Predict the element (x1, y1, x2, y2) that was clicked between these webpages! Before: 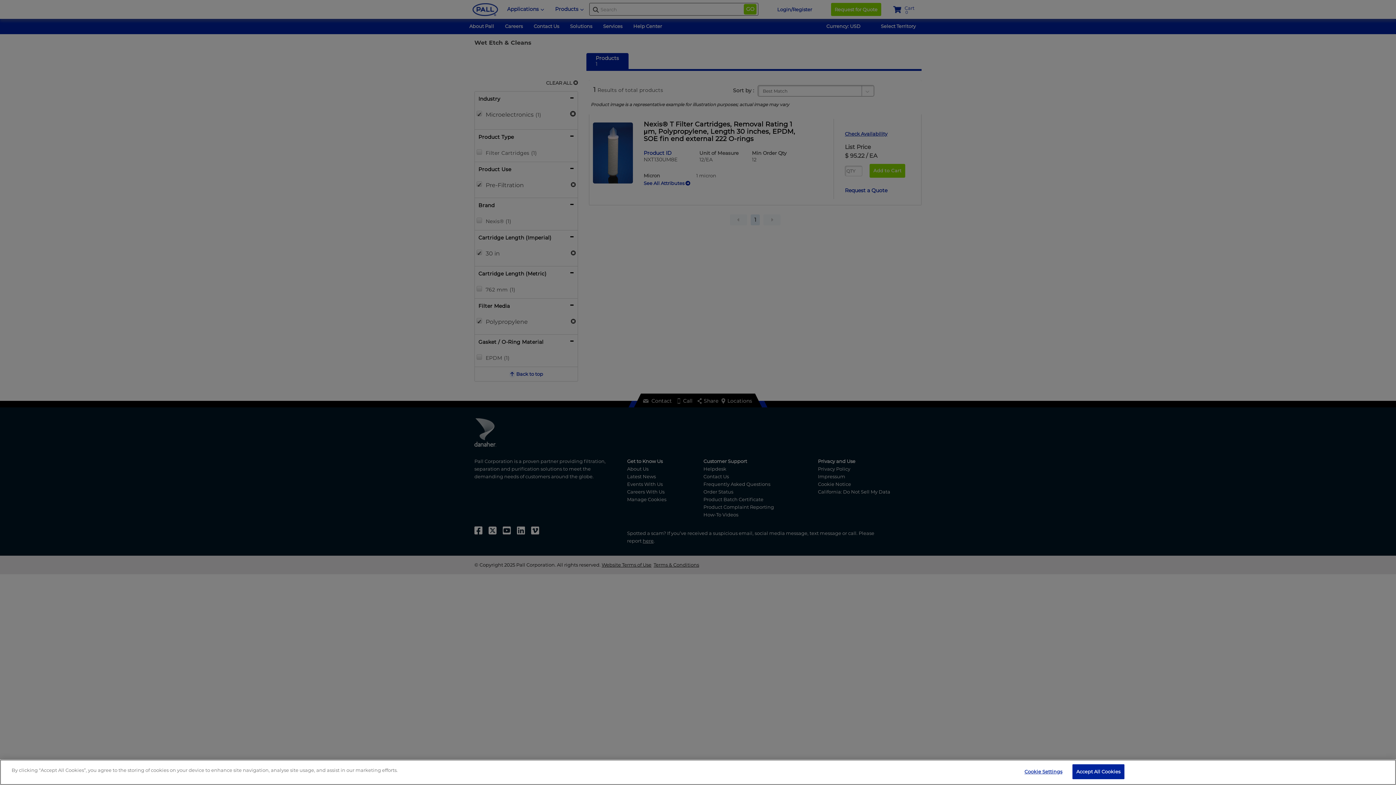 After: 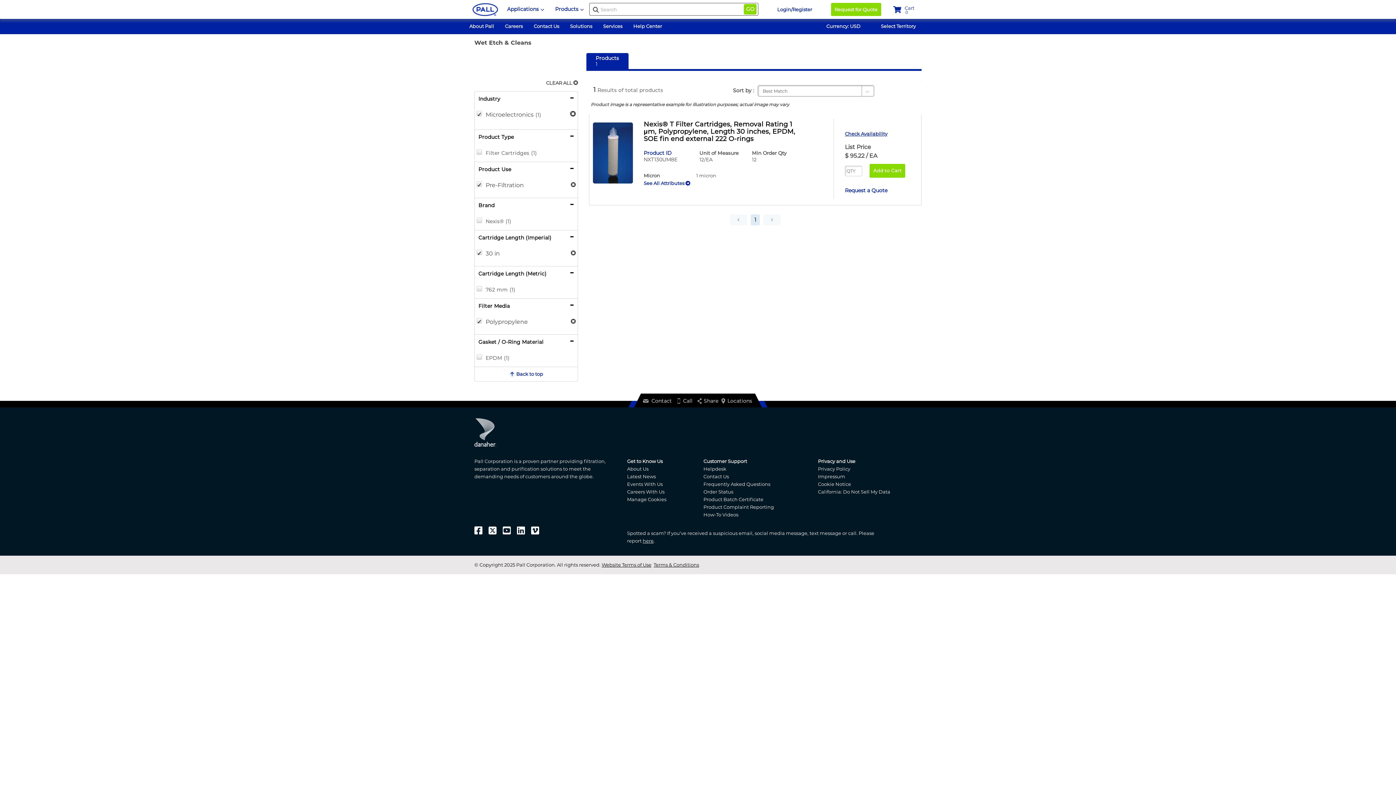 Action: label: Accept All Cookies bbox: (1072, 764, 1124, 779)